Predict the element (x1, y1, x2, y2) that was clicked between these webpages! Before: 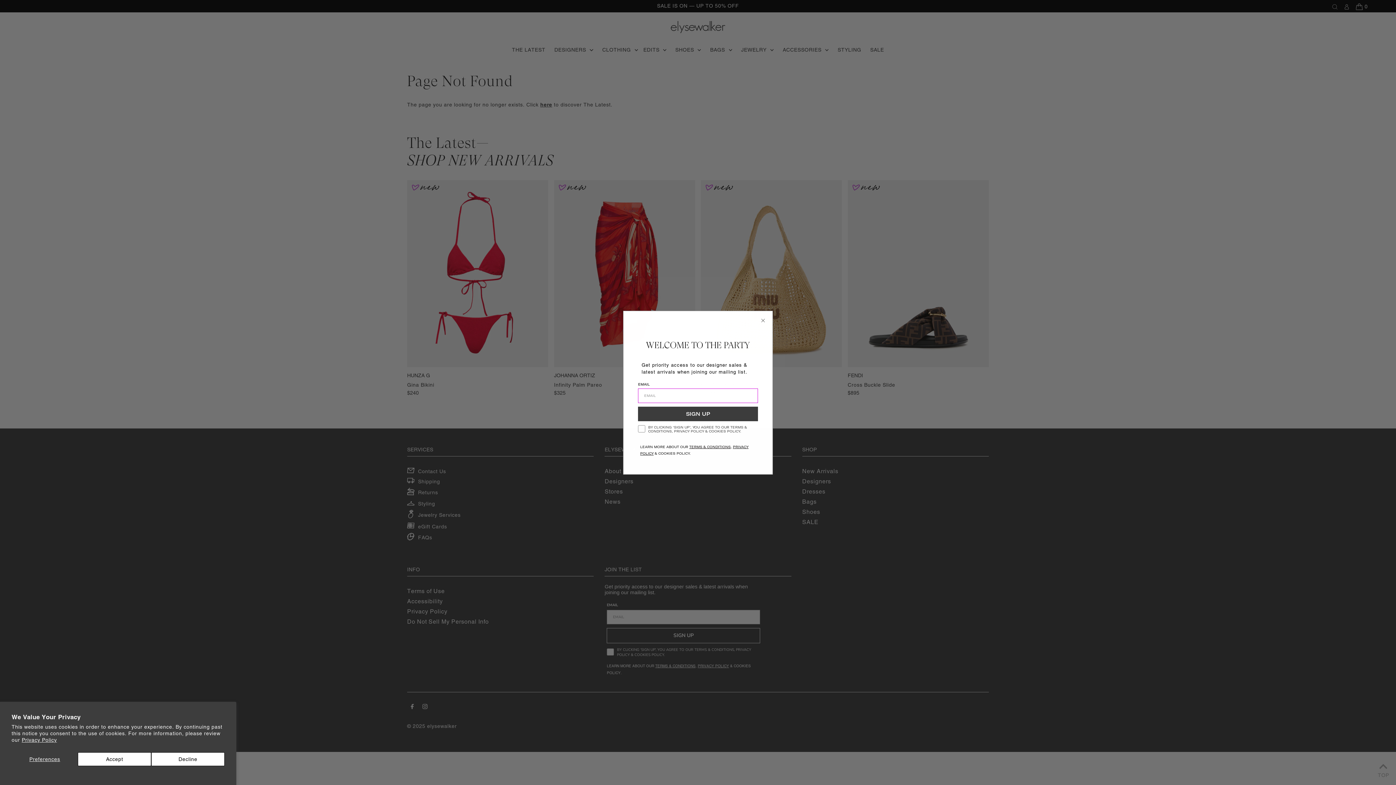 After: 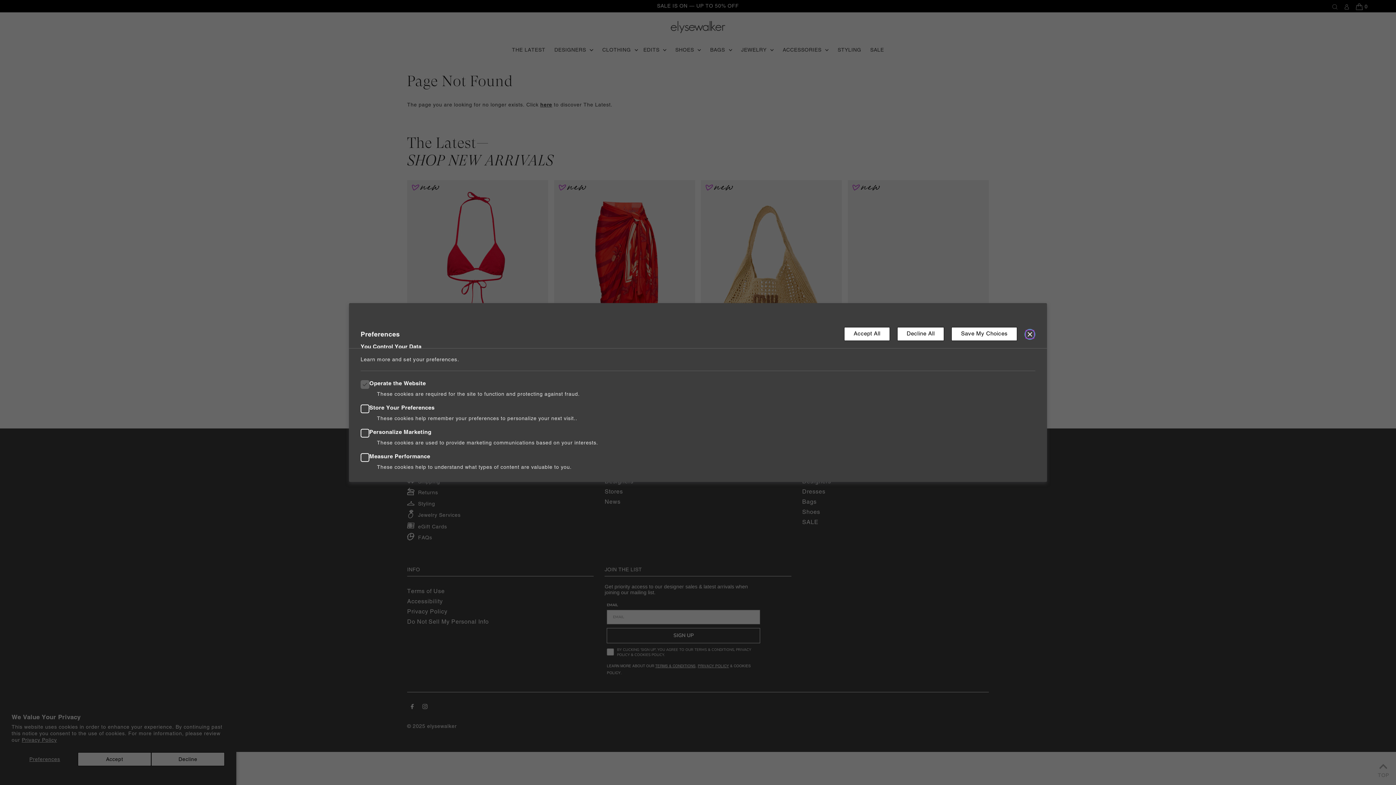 Action: bbox: (11, 752, 77, 766) label: Preferences